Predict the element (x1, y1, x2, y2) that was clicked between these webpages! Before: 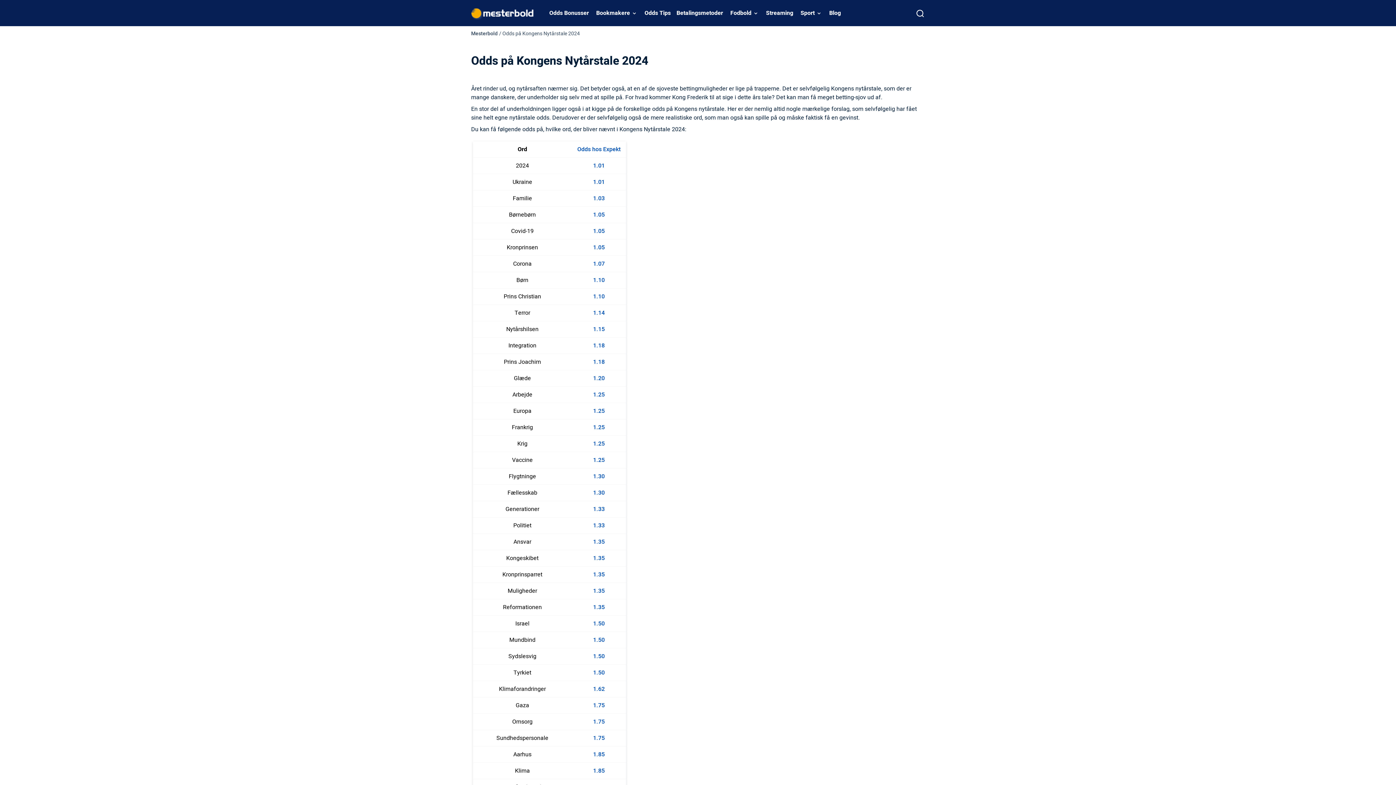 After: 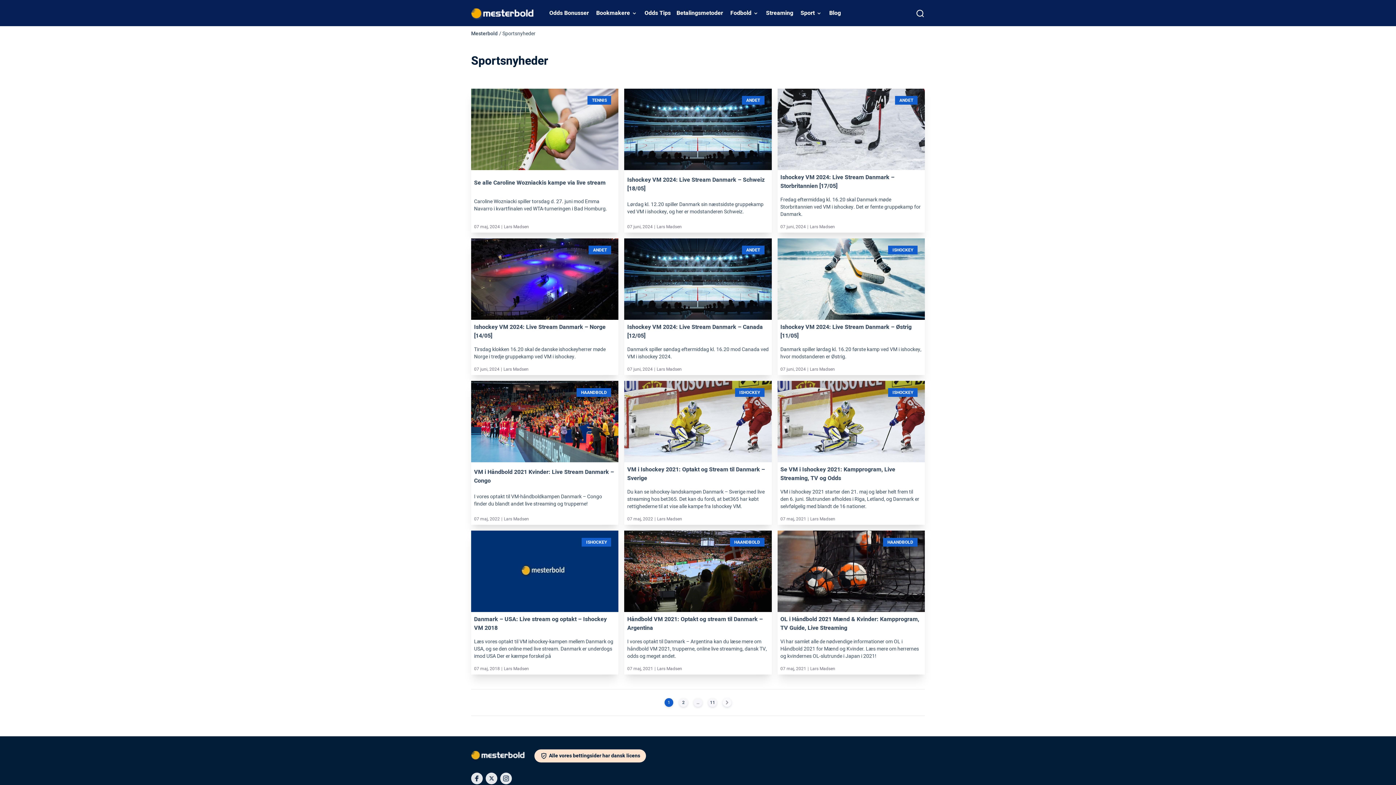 Action: bbox: (796, 0, 826, 26) label: Sport